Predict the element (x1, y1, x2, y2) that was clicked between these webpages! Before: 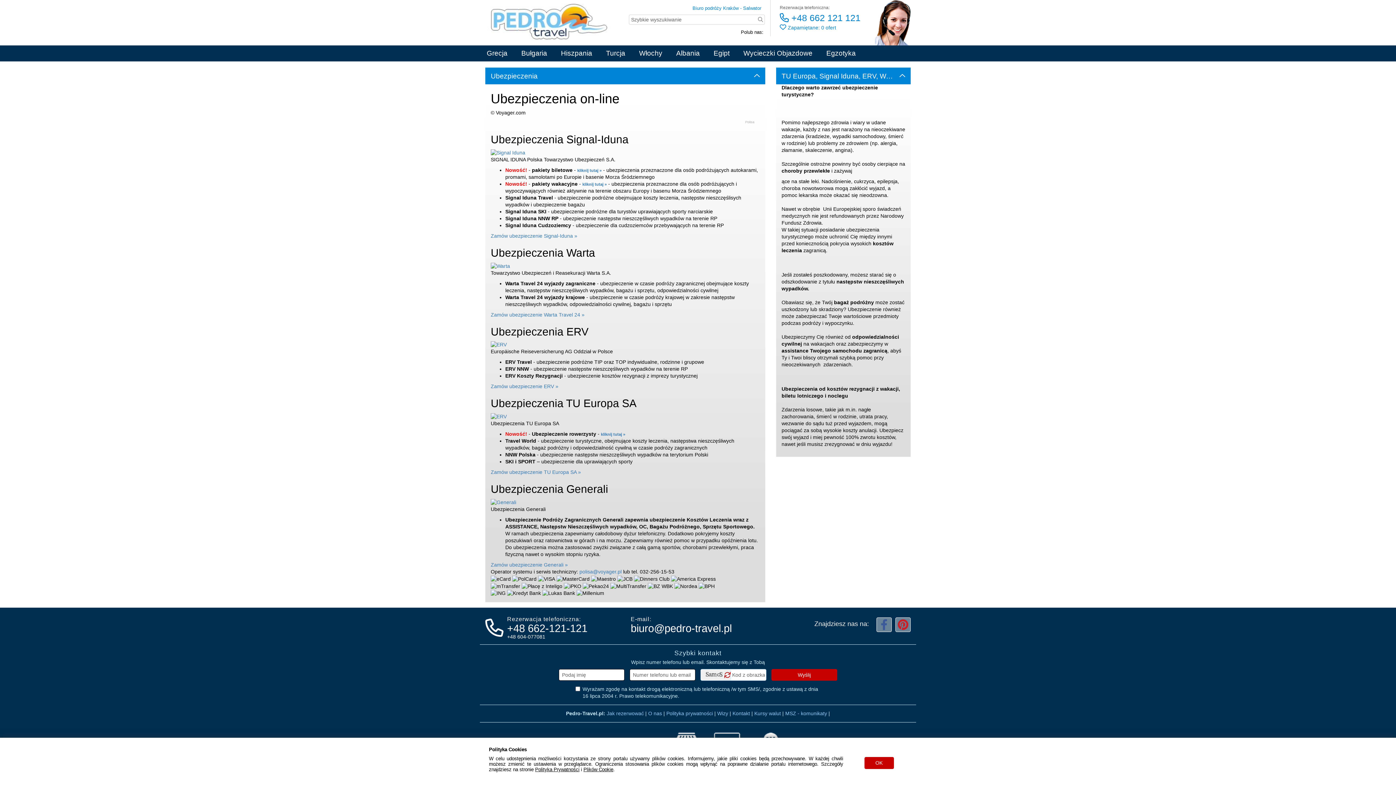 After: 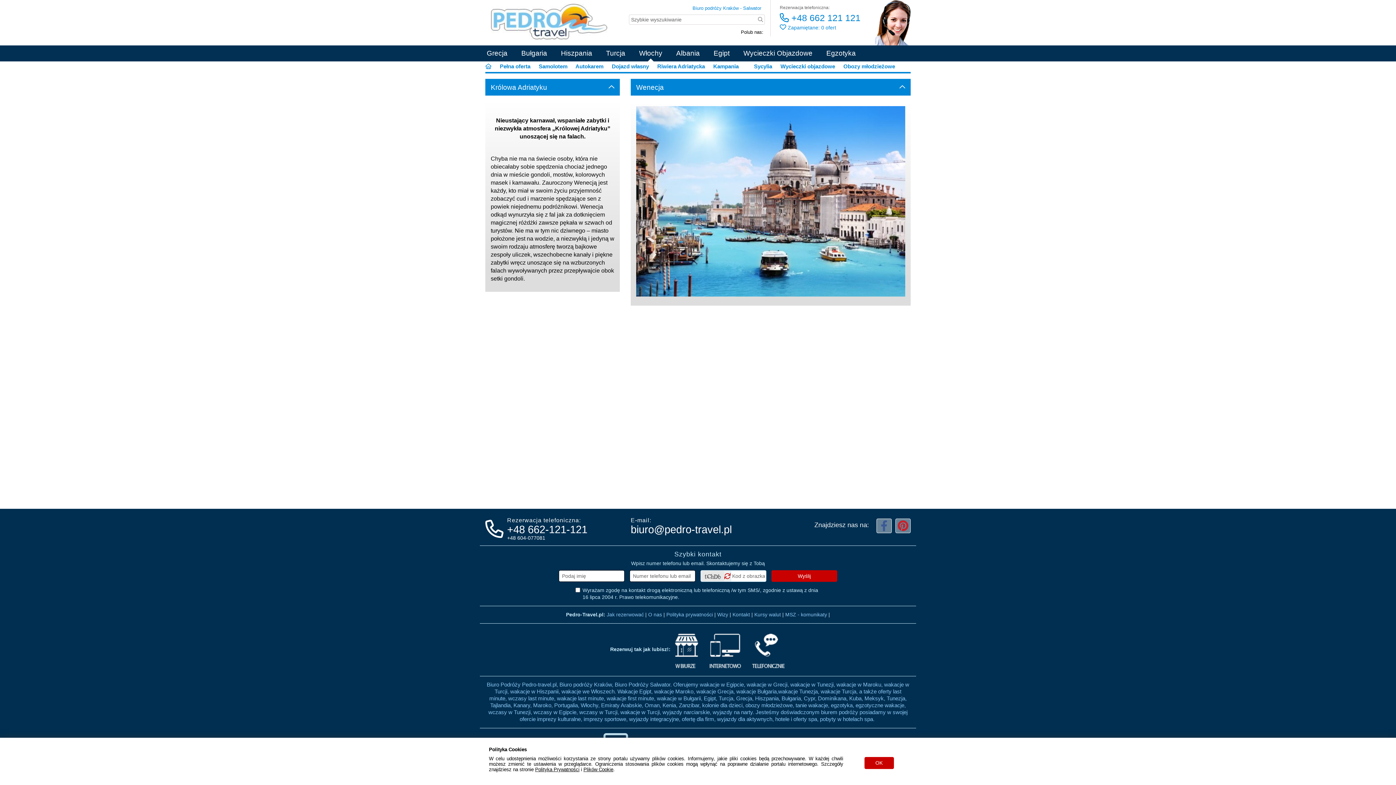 Action: label: Włochy bbox: (632, 45, 669, 62)